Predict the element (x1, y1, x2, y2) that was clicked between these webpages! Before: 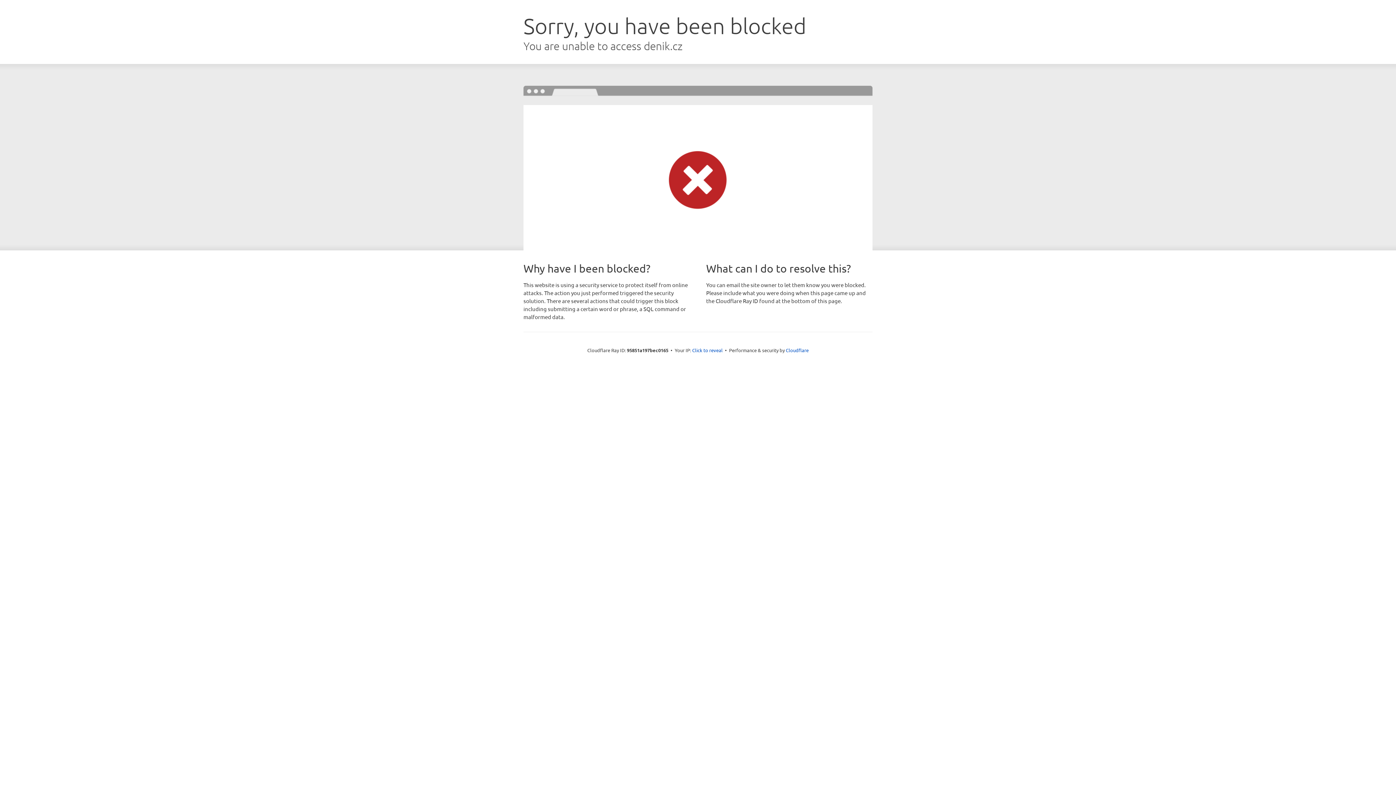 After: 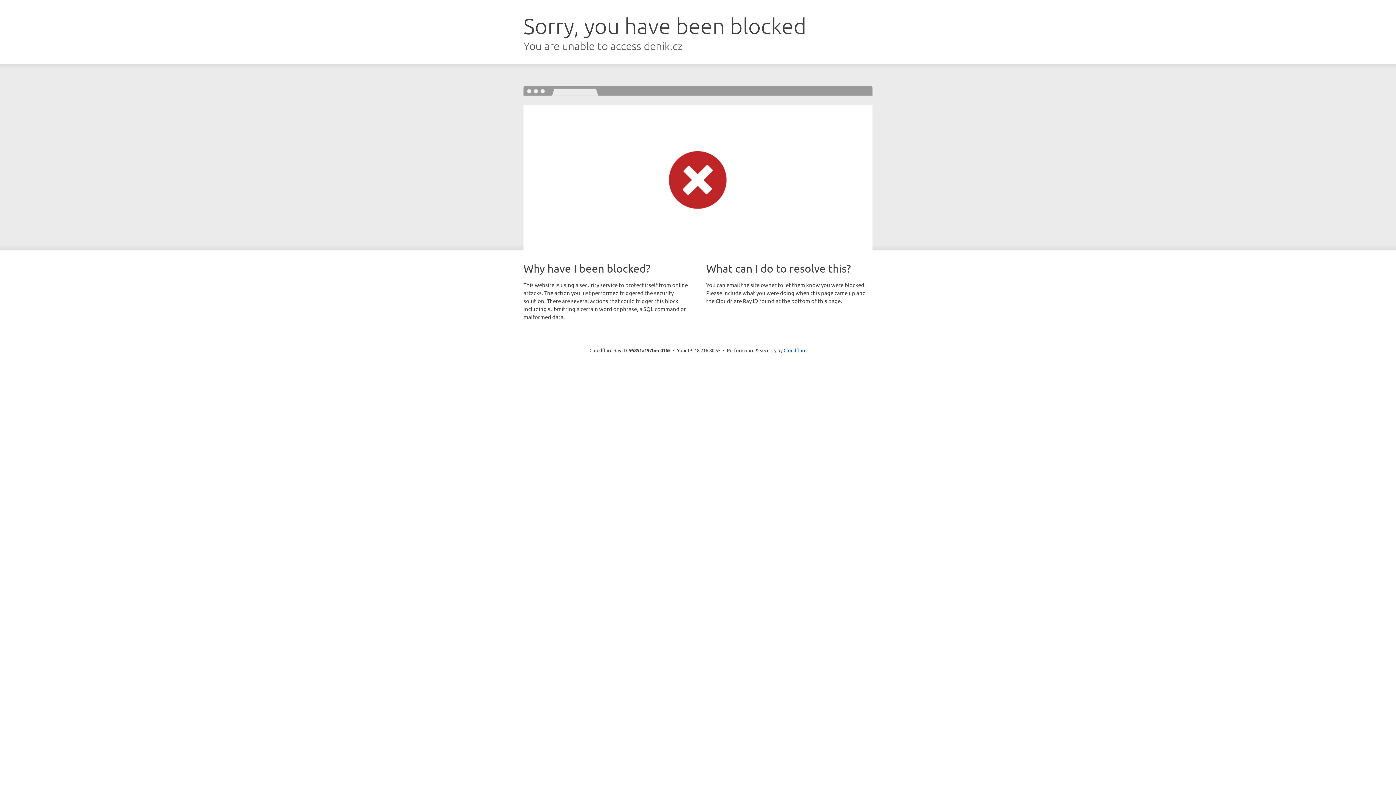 Action: label: Click to reveal bbox: (692, 346, 722, 353)